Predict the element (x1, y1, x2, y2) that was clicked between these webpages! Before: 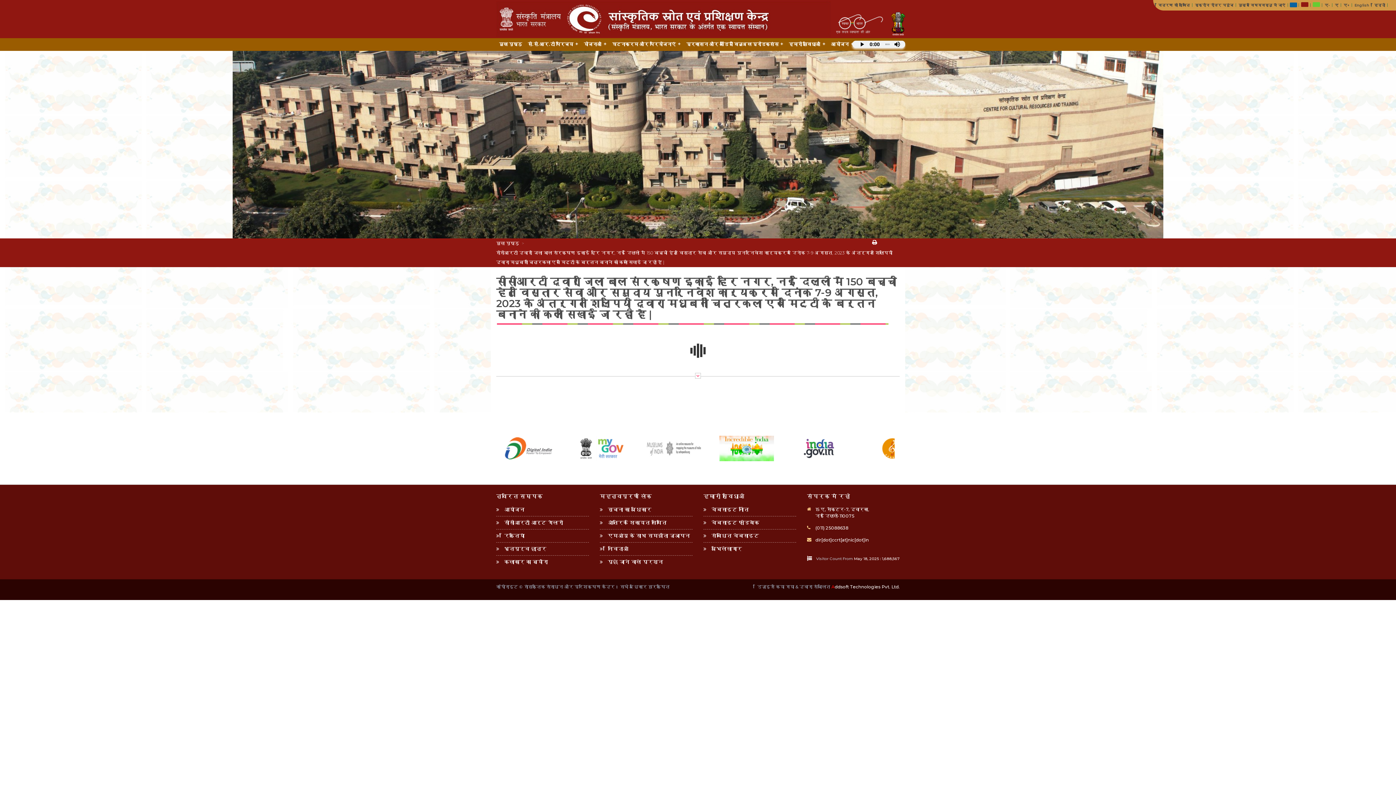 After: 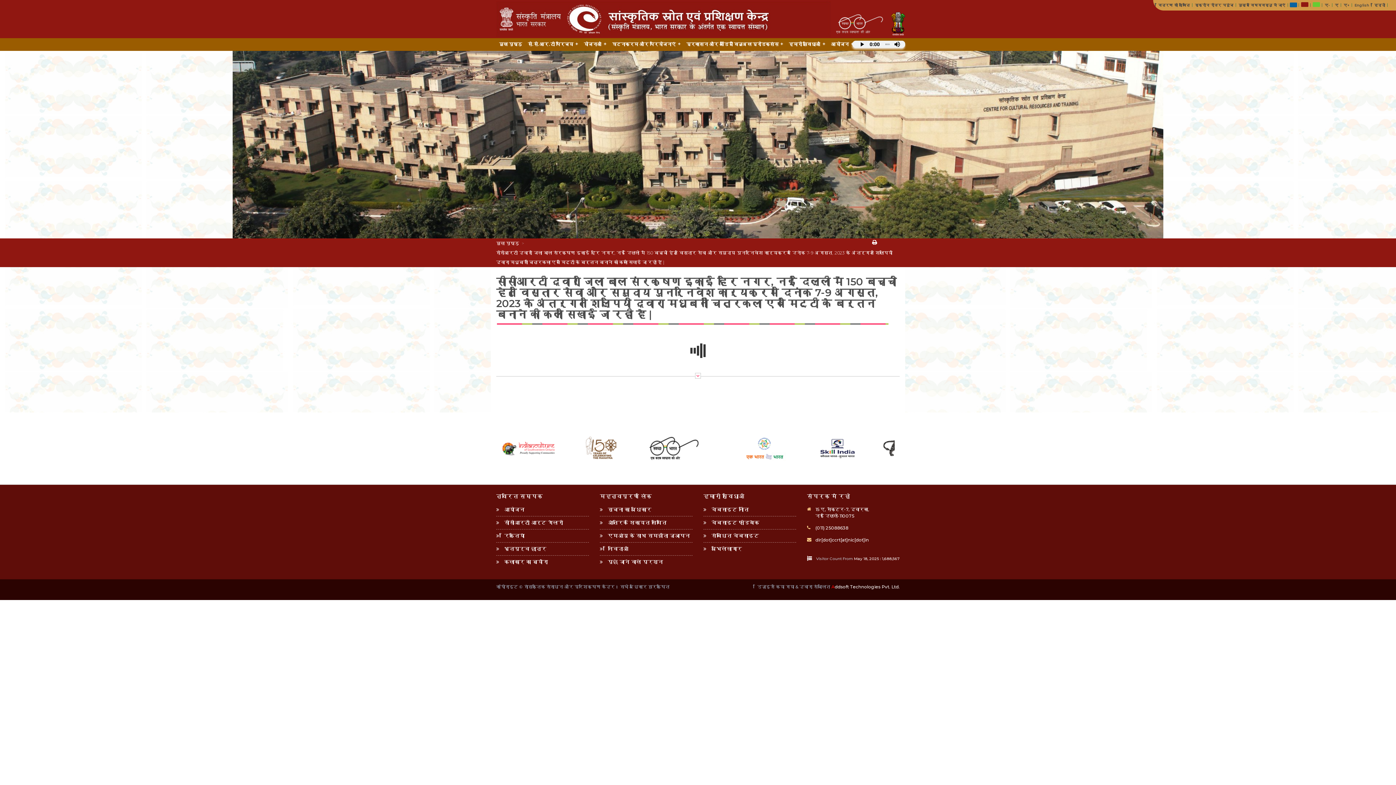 Action: bbox: (836, 12, 905, 36)